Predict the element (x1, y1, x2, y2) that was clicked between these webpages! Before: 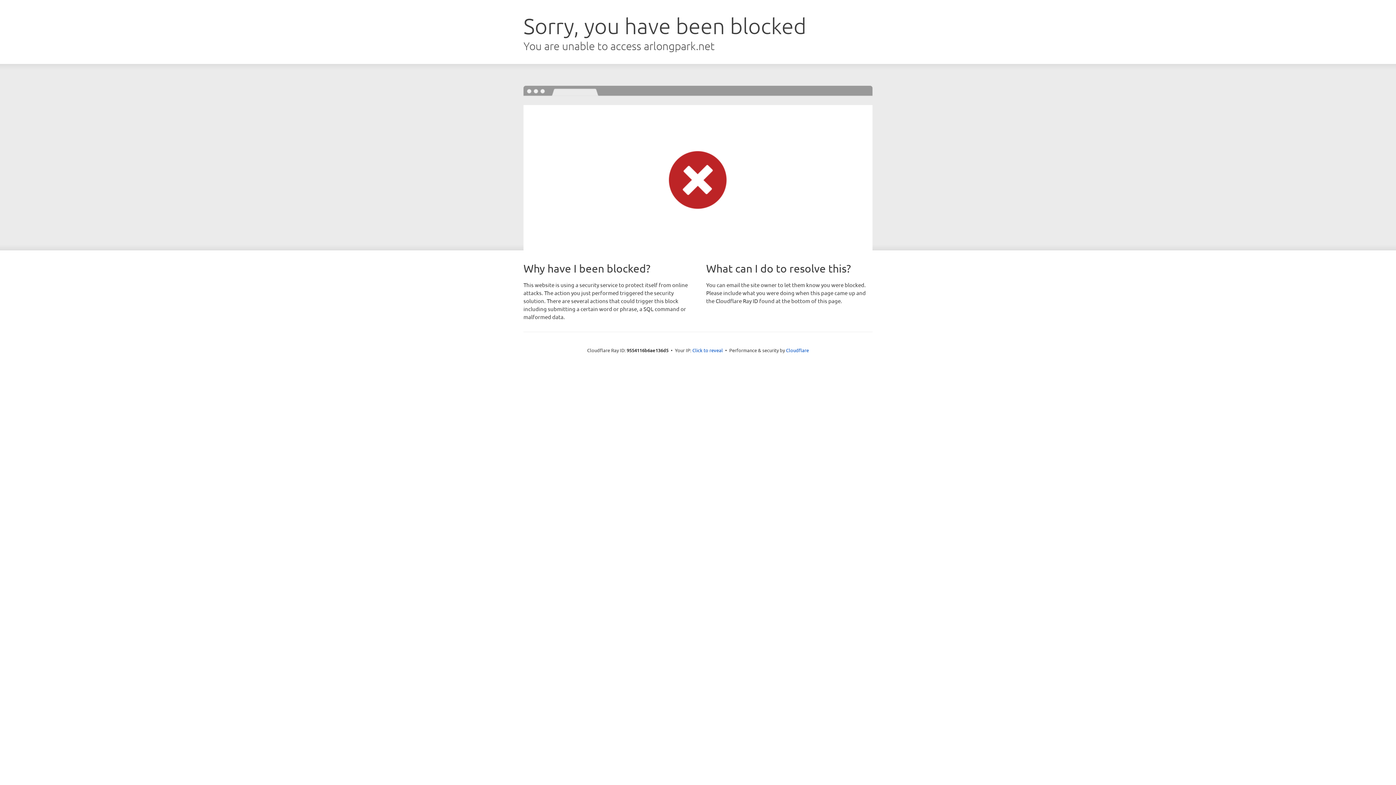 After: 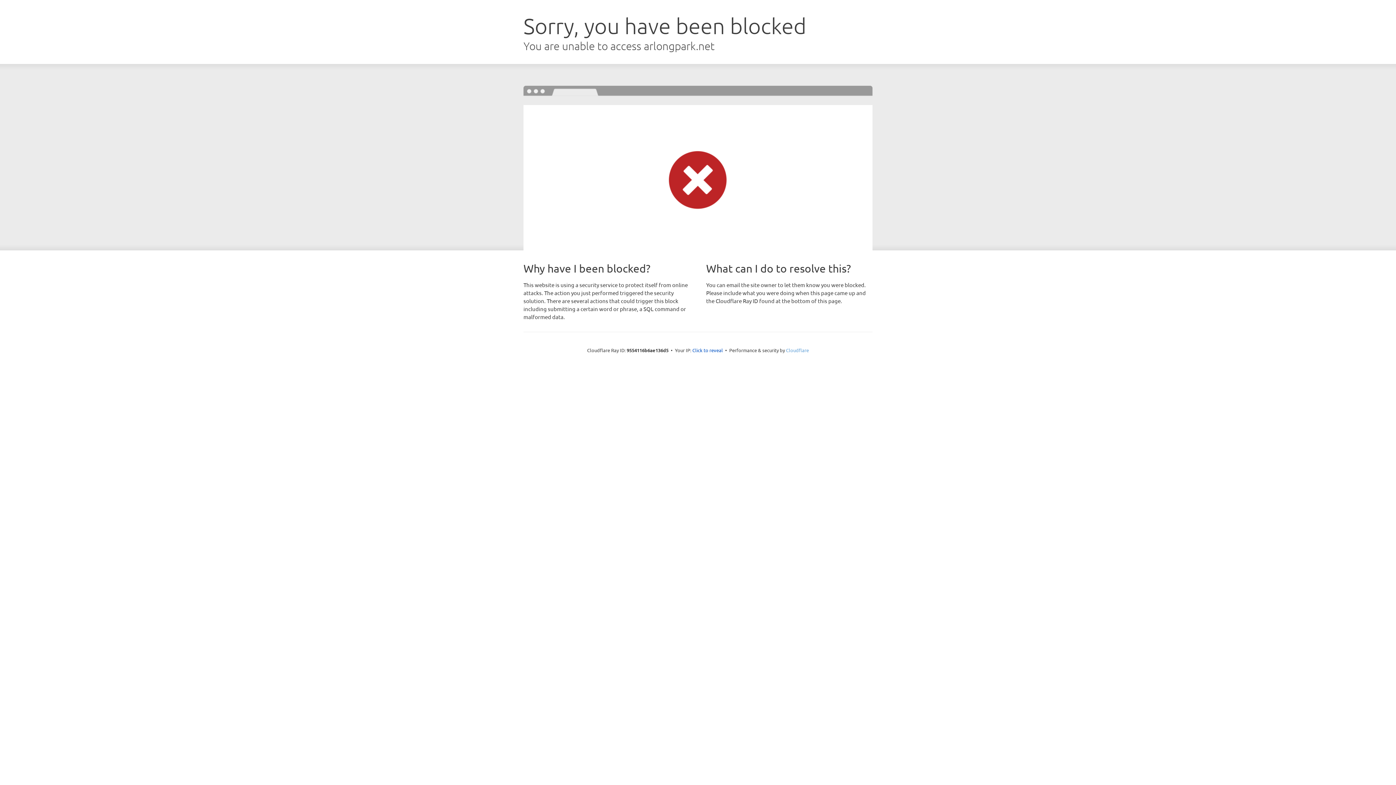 Action: bbox: (786, 347, 809, 353) label: Cloudflare